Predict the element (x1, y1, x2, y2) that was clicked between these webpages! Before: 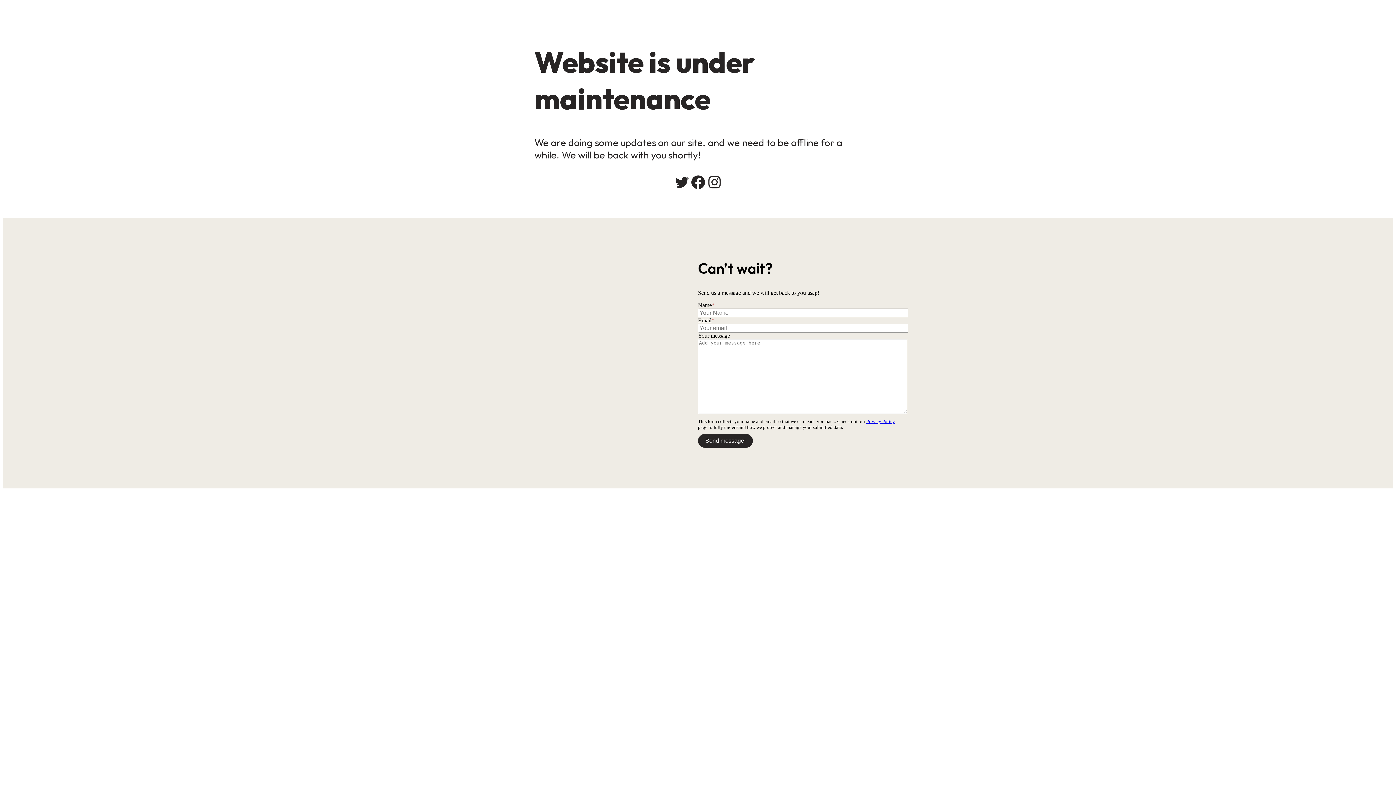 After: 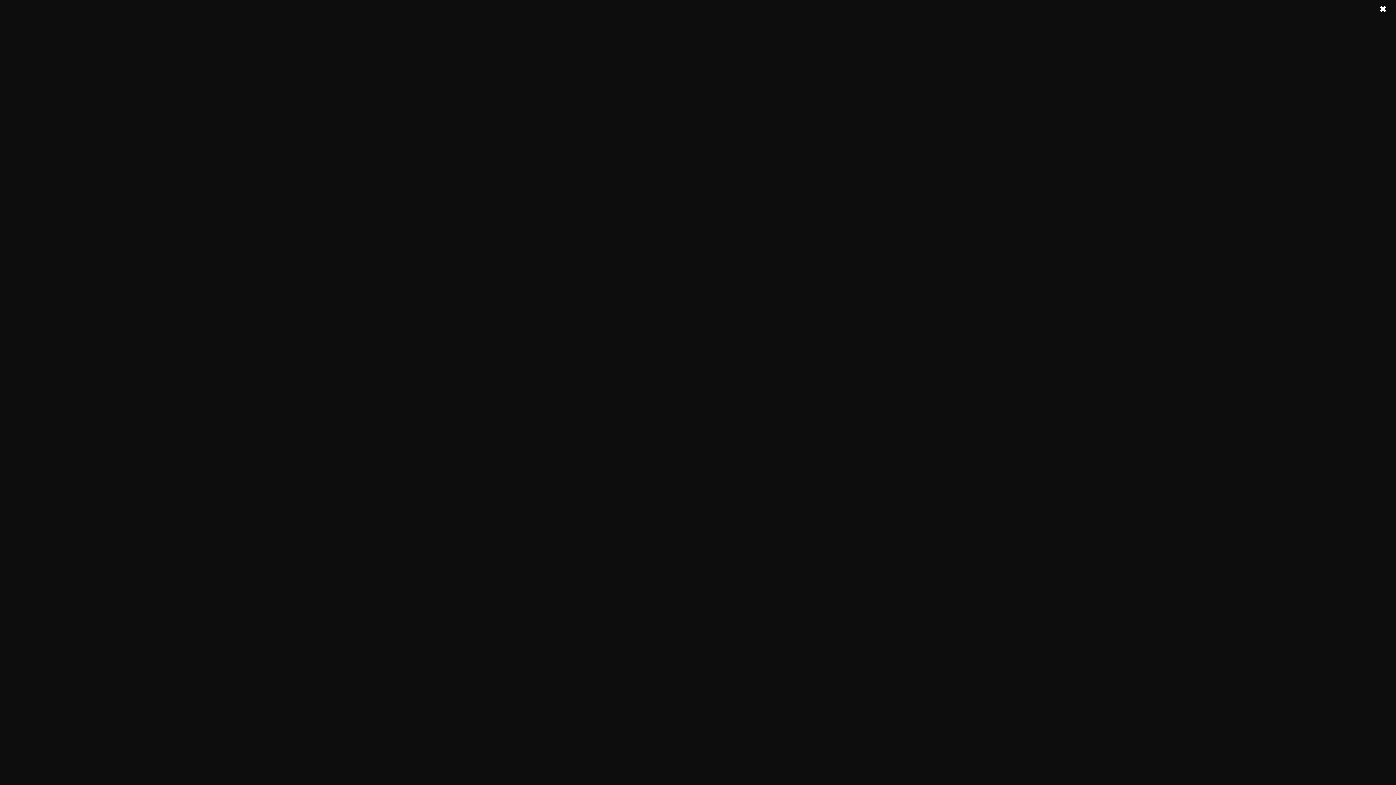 Action: bbox: (690, 174, 706, 190) label: Facebook